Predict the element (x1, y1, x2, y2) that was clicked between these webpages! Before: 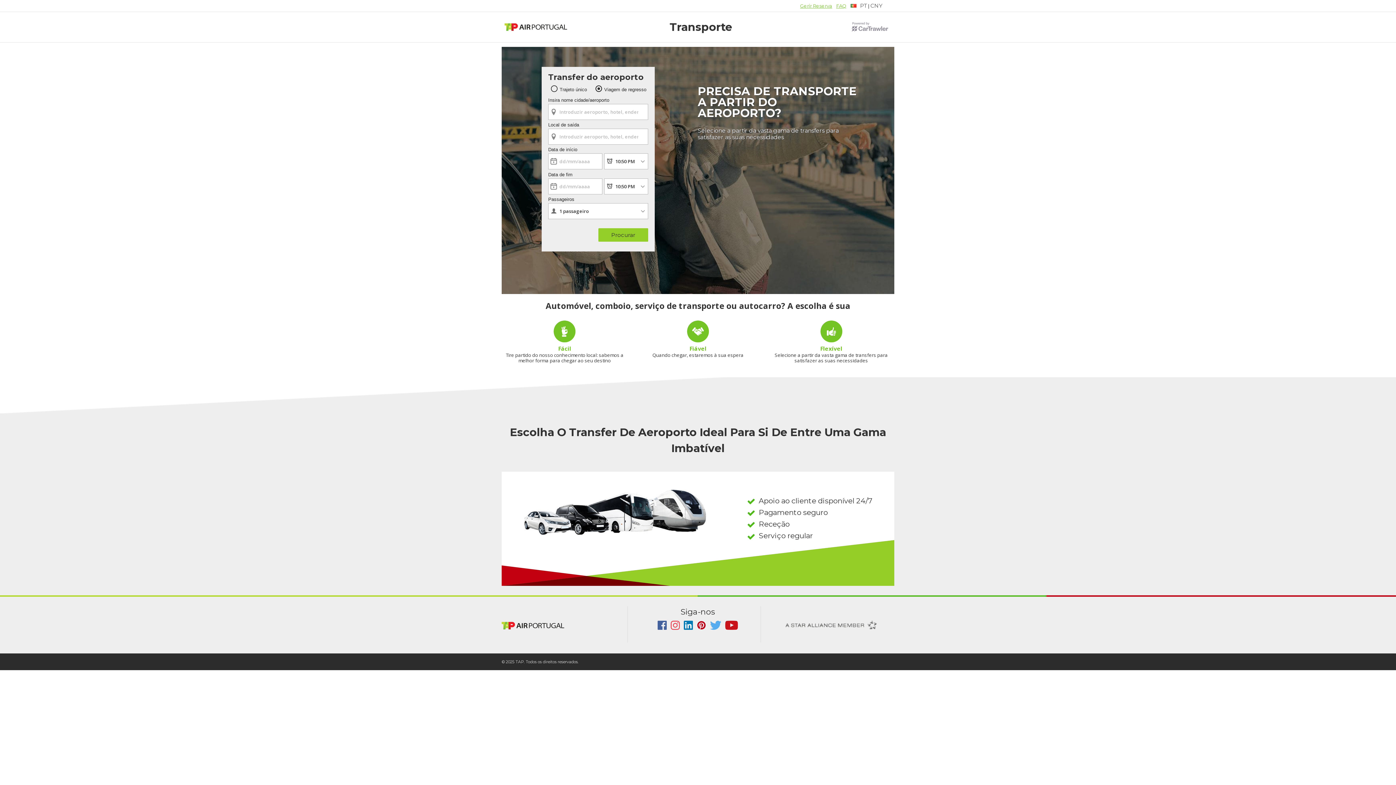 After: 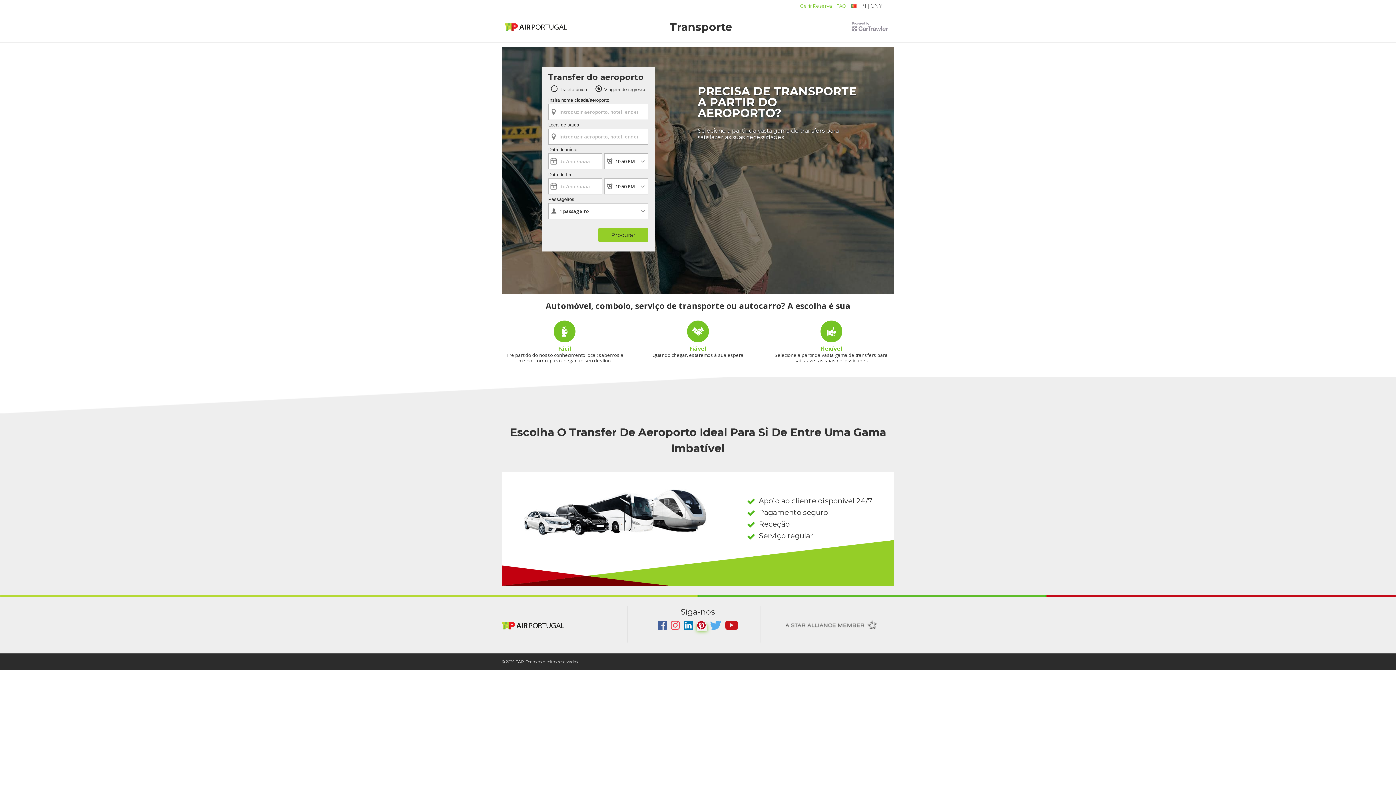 Action: bbox: (697, 625, 707, 631) label:  